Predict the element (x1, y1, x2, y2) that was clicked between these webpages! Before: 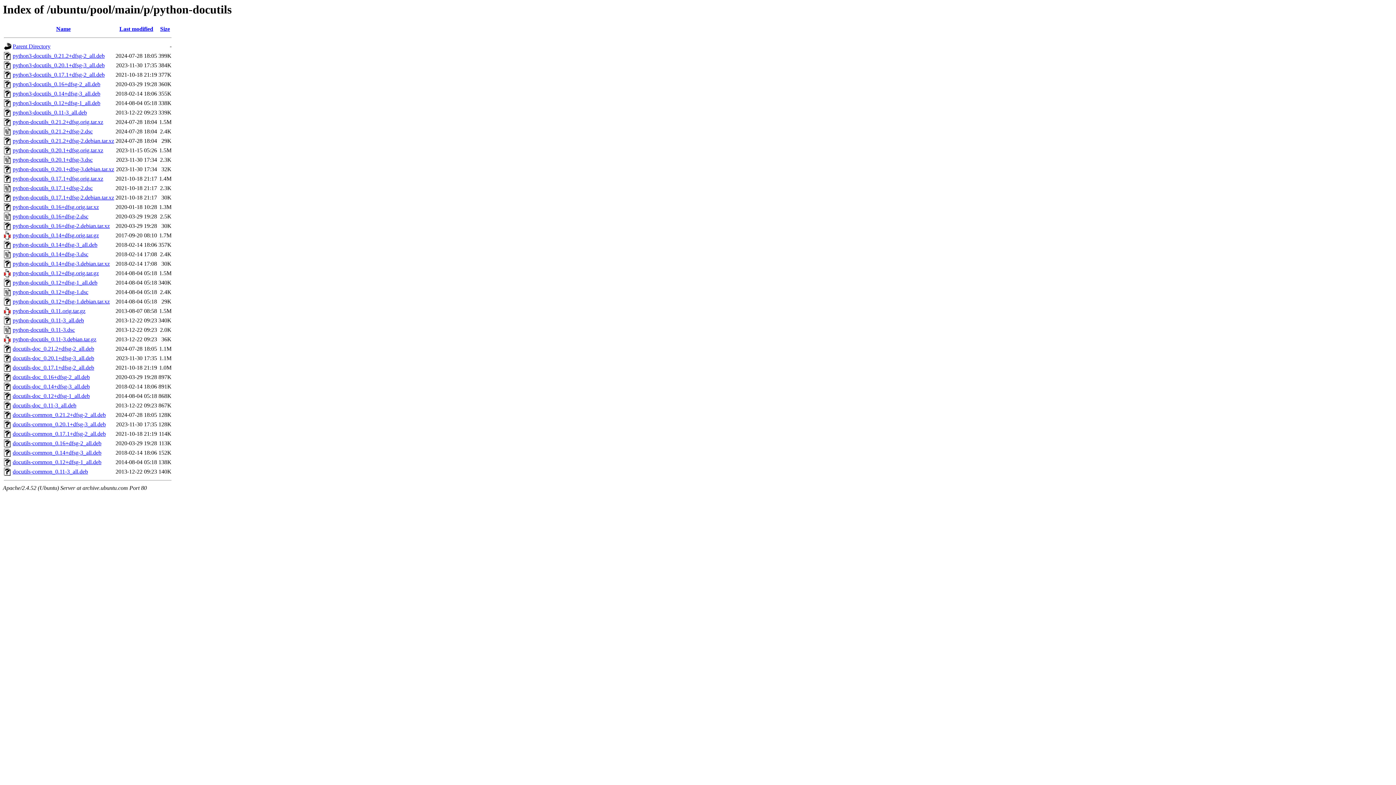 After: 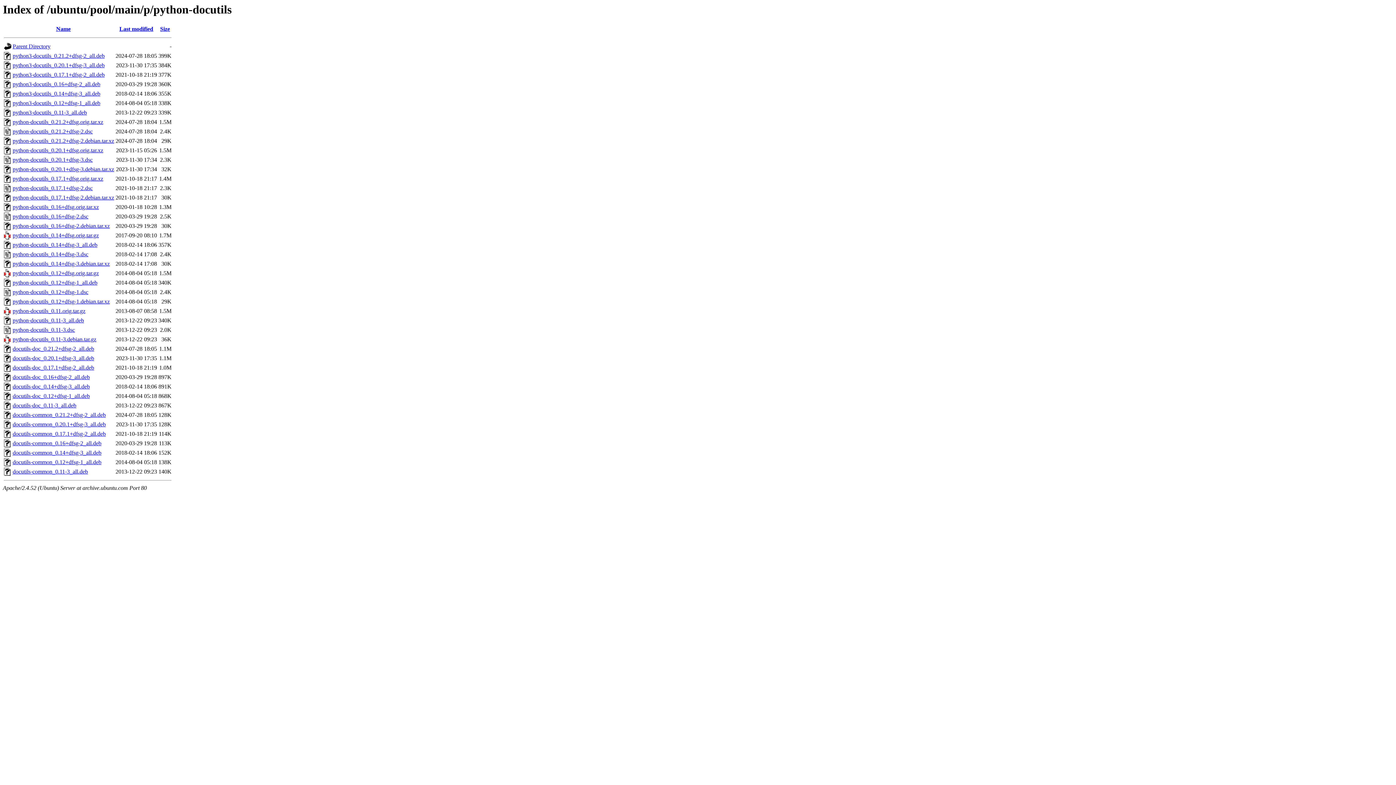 Action: label: docutils-common_0.20.1+dfsg-3_all.deb bbox: (12, 421, 105, 427)